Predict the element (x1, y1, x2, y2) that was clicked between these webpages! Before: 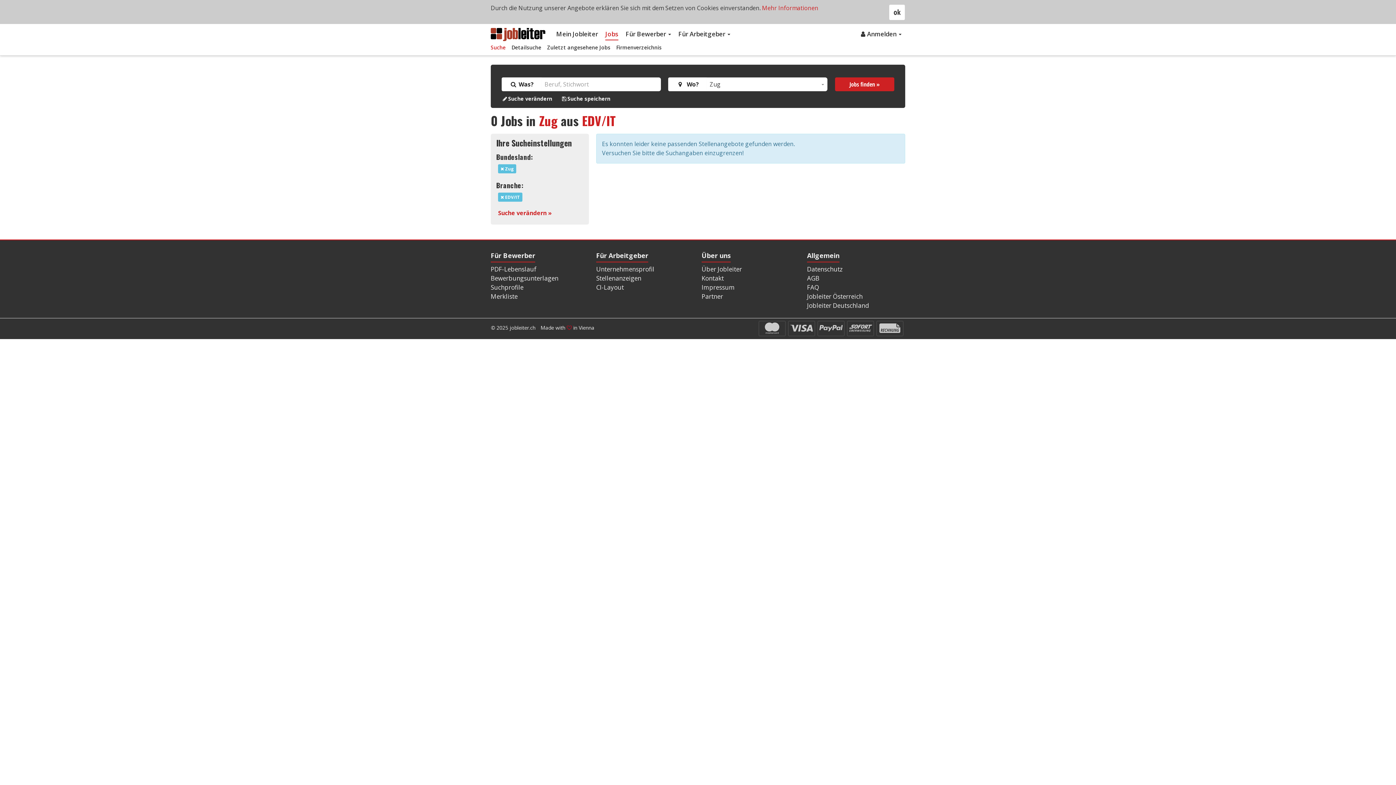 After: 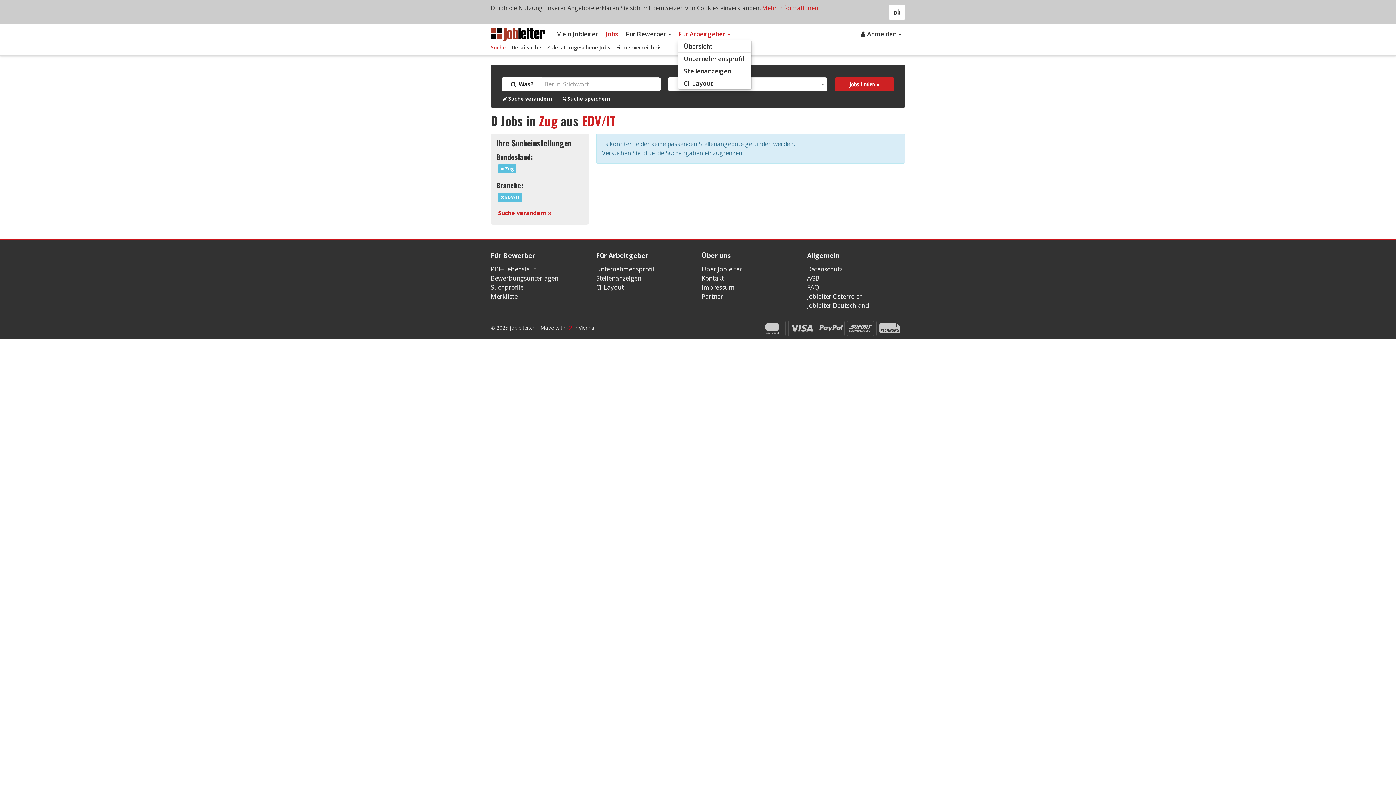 Action: label: Für Arbeitgeber  bbox: (678, 28, 730, 40)